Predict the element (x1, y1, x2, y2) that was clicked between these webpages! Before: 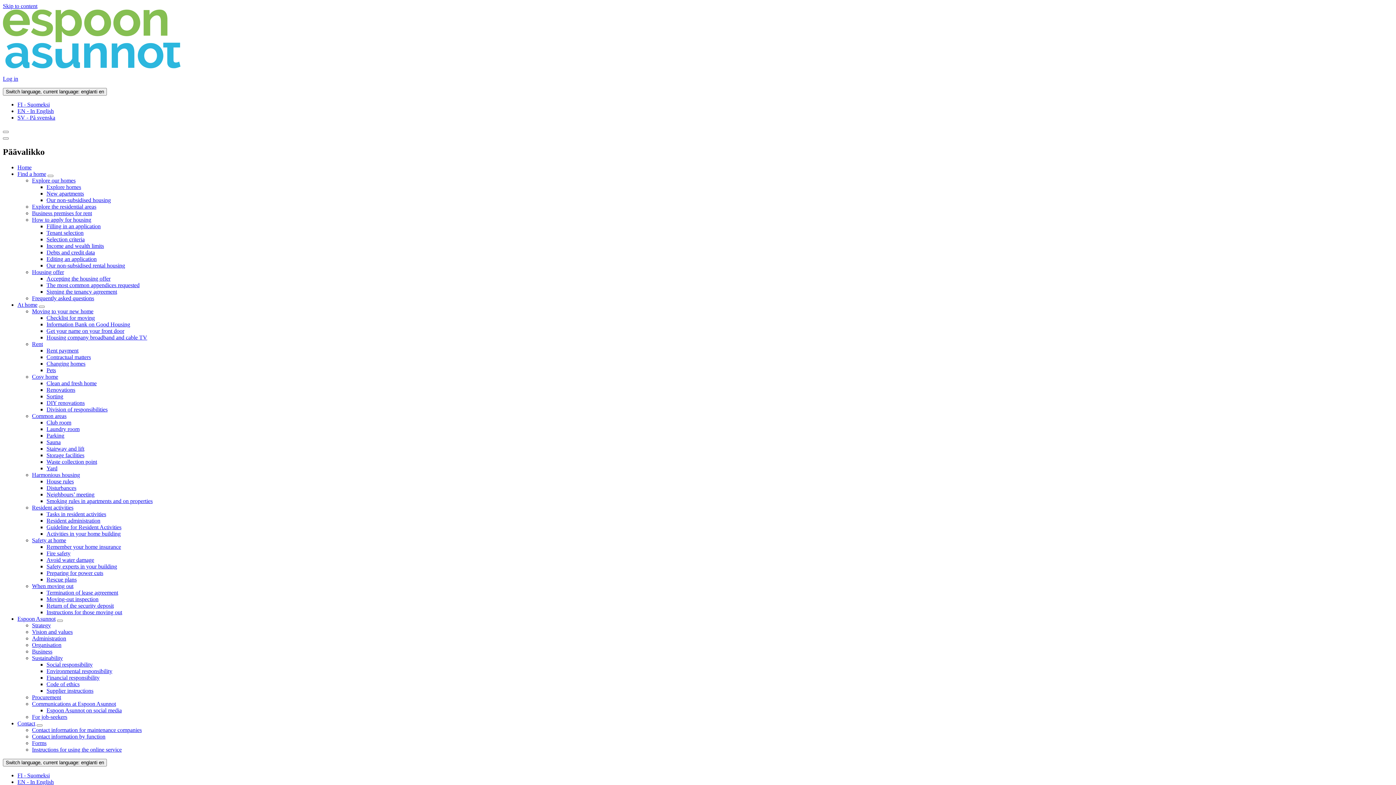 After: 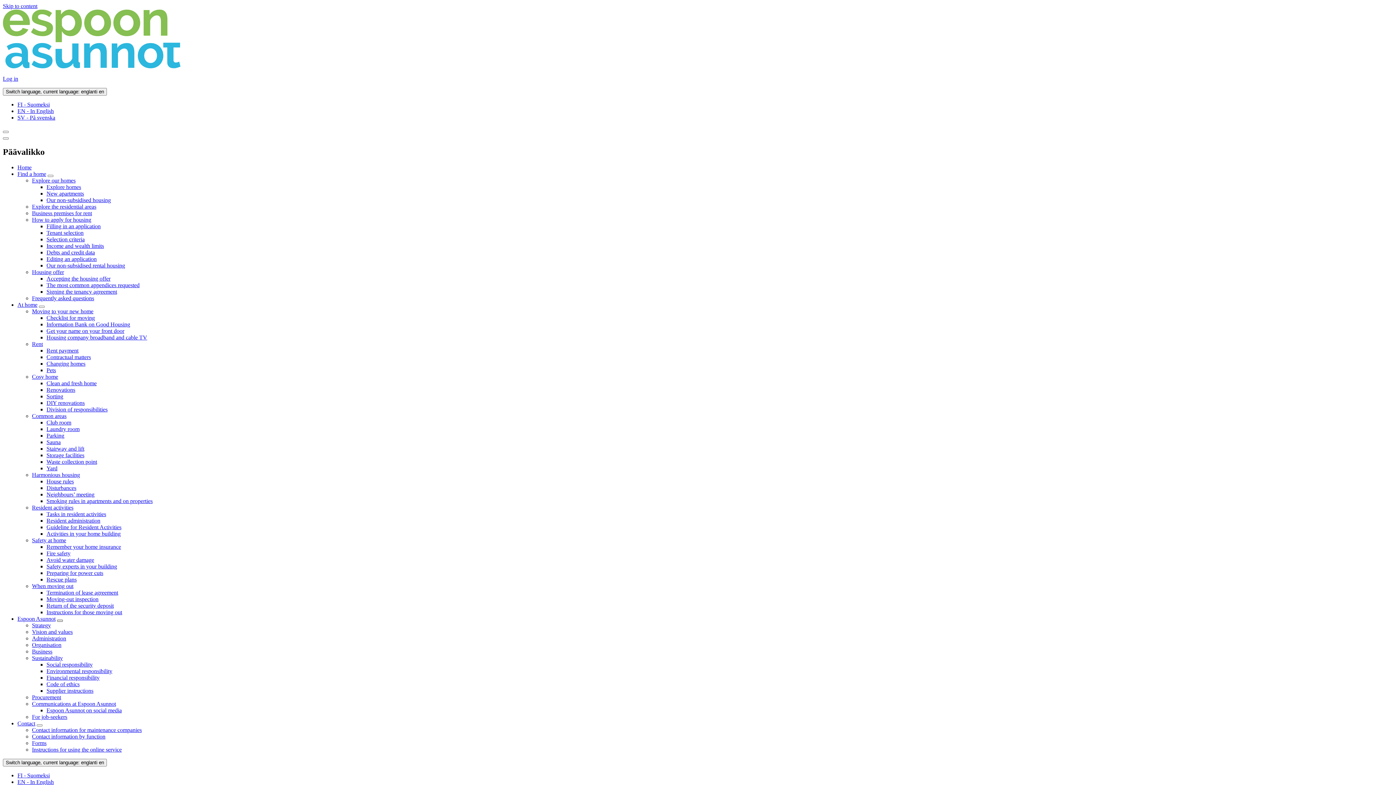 Action: bbox: (57, 619, 62, 622) label: Toggle menu